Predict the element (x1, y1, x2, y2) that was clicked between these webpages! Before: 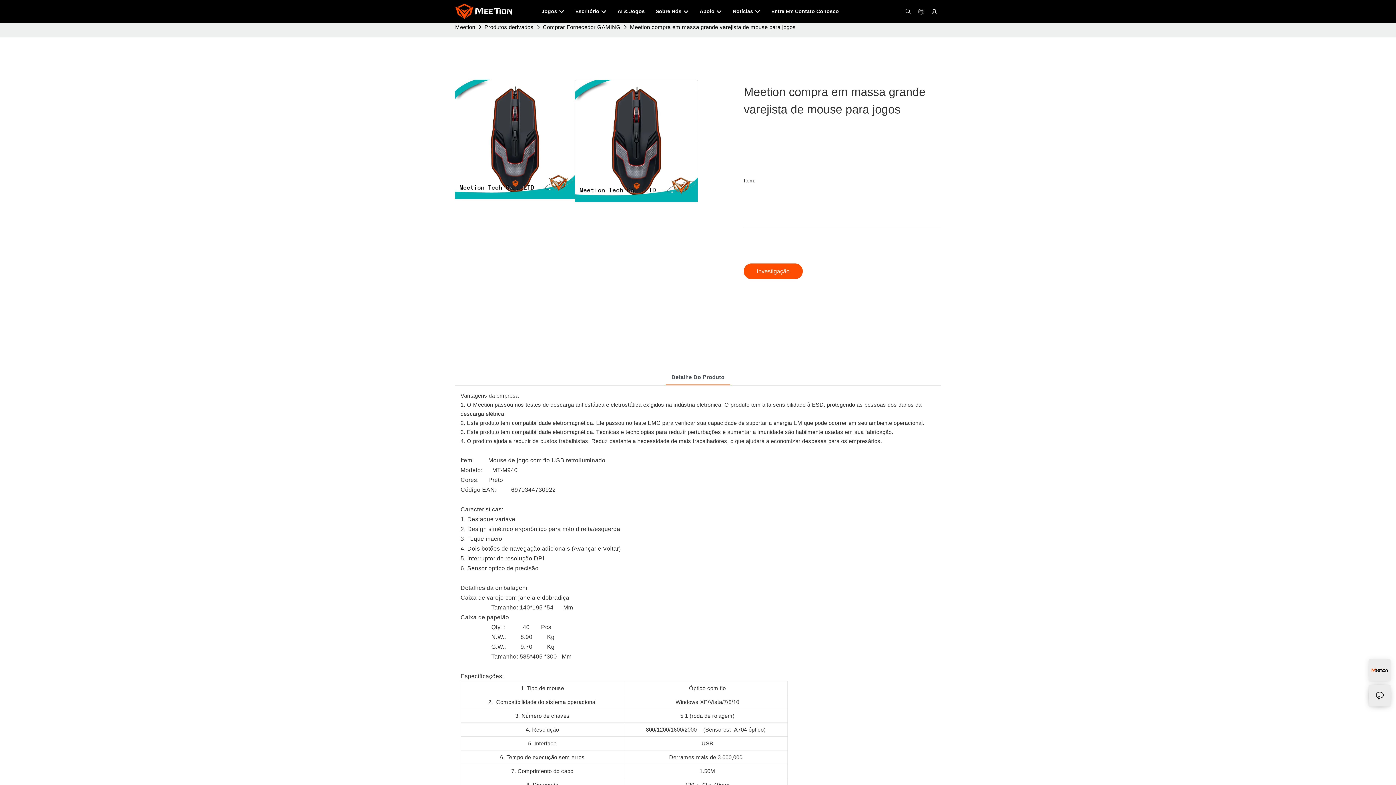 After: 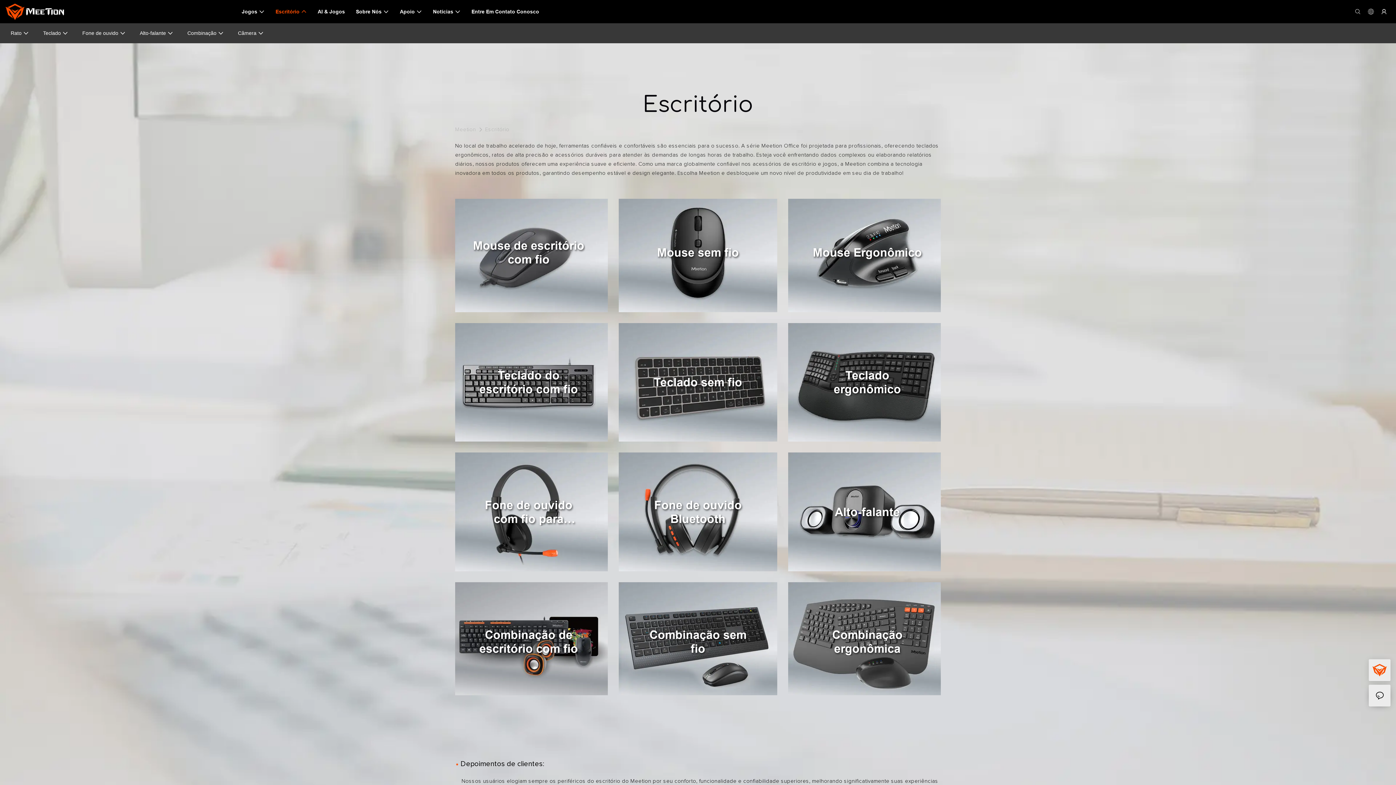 Action: bbox: (575, 7, 606, 15) label: Escritório